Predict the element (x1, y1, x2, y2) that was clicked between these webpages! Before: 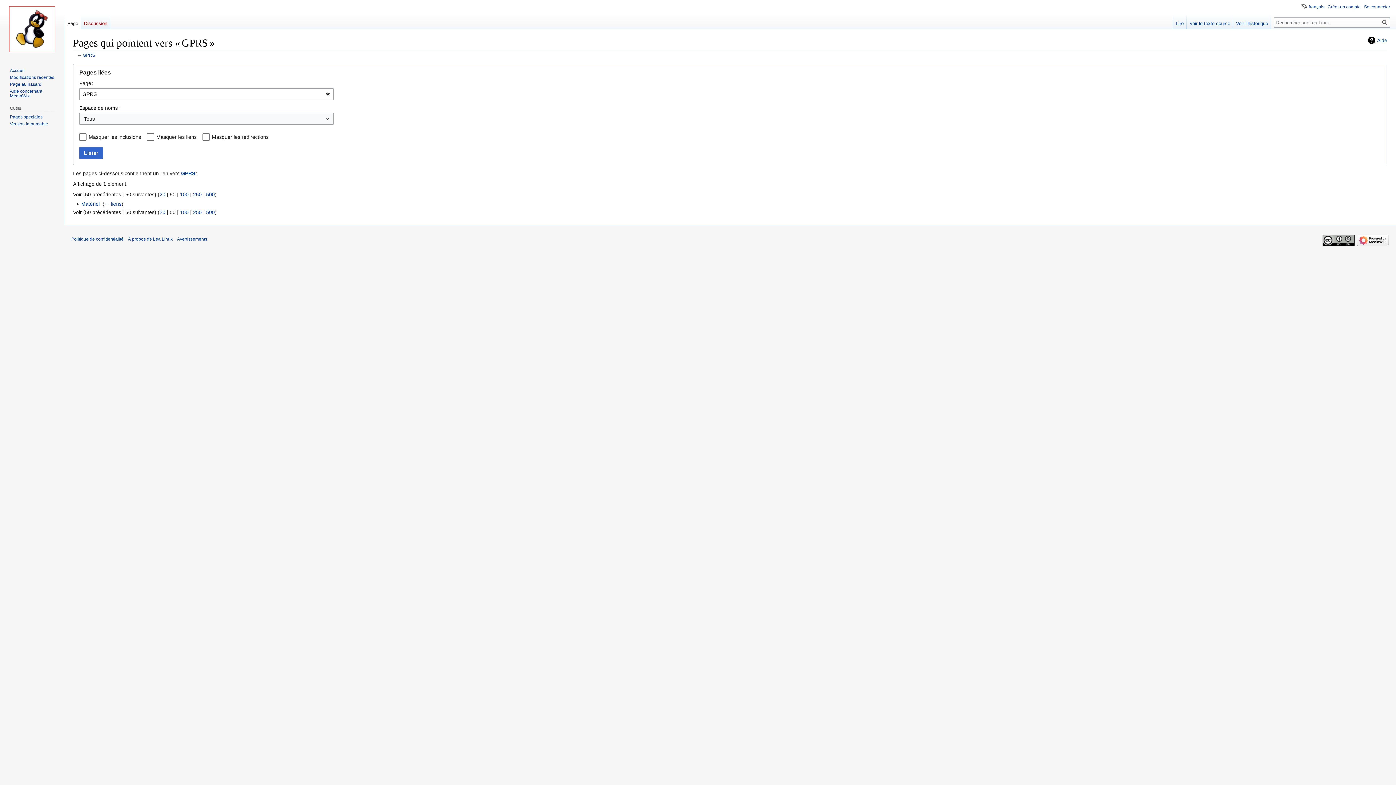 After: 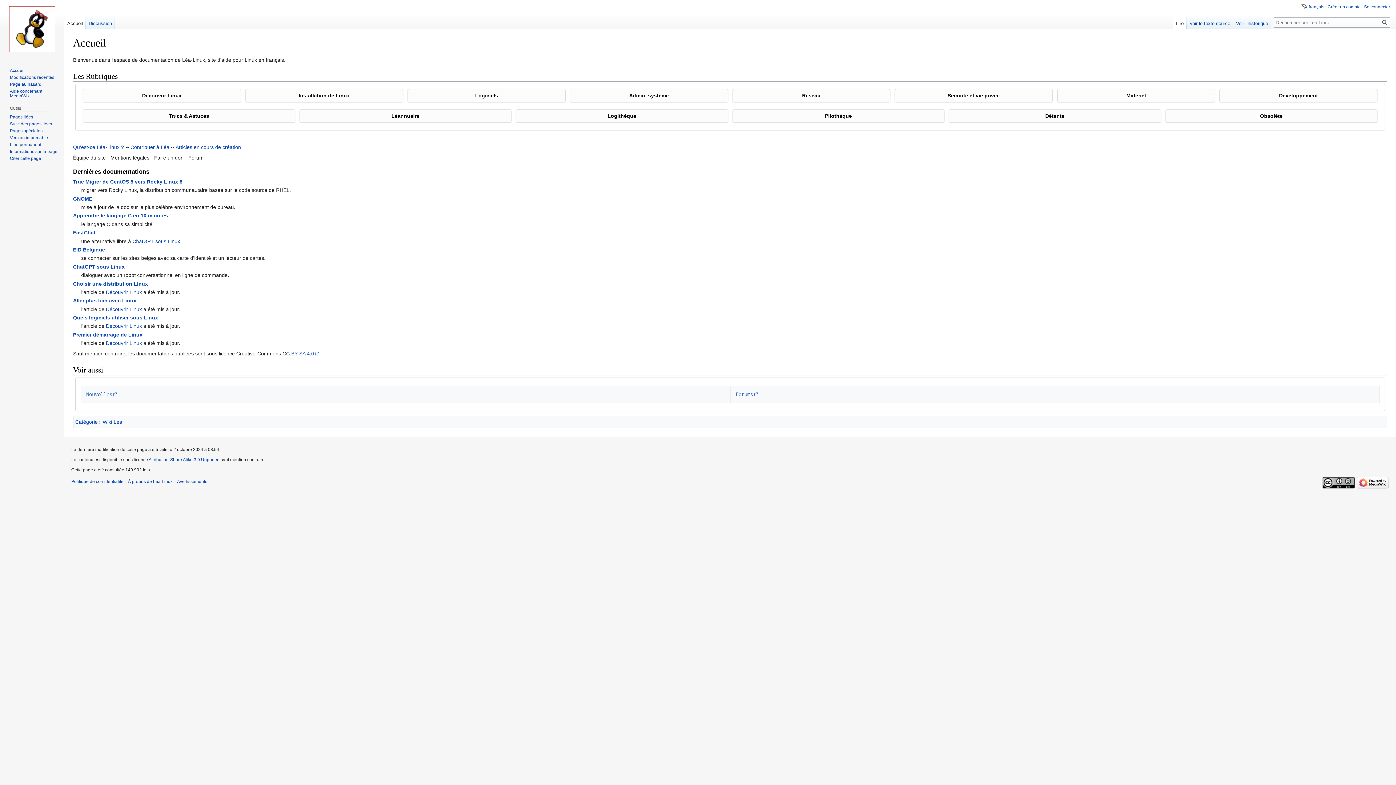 Action: bbox: (2, 0, 61, 58)